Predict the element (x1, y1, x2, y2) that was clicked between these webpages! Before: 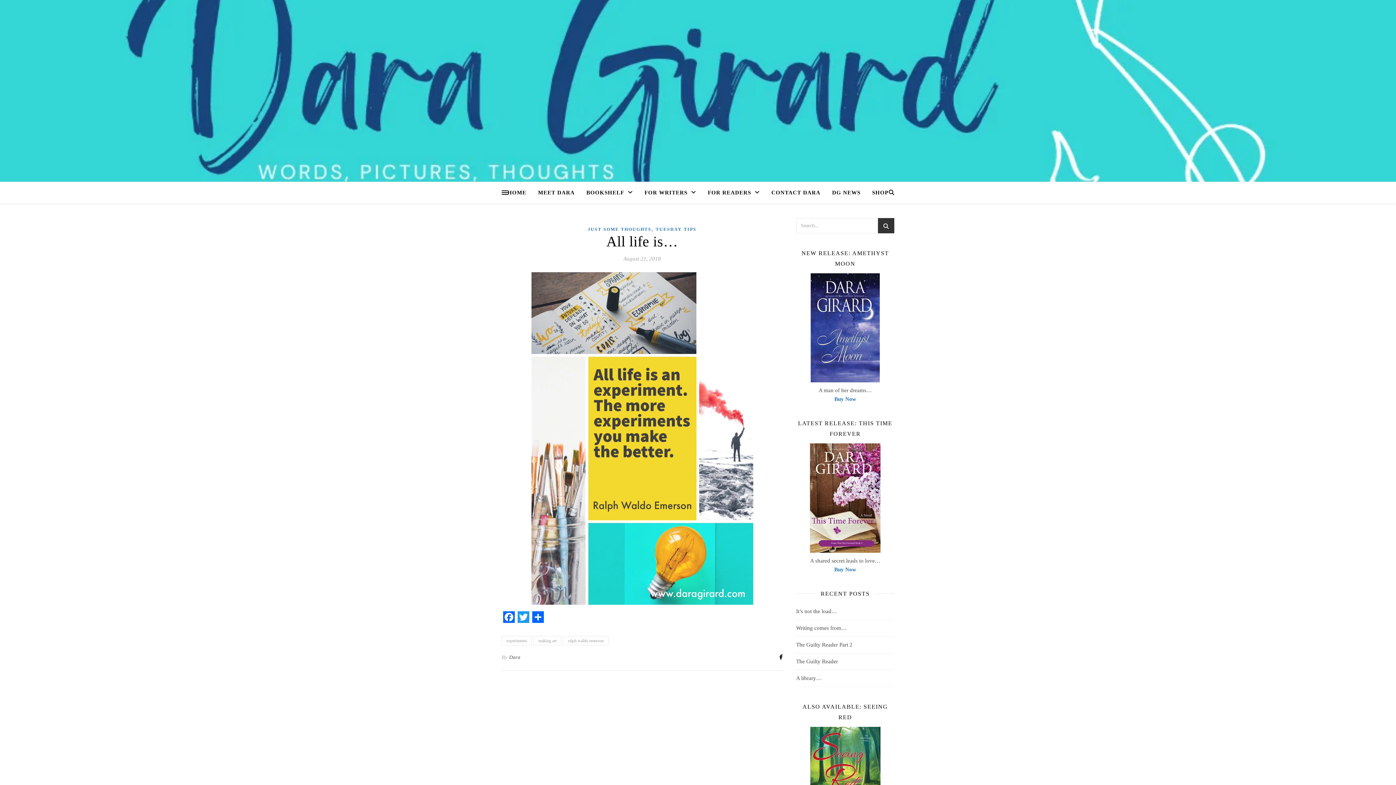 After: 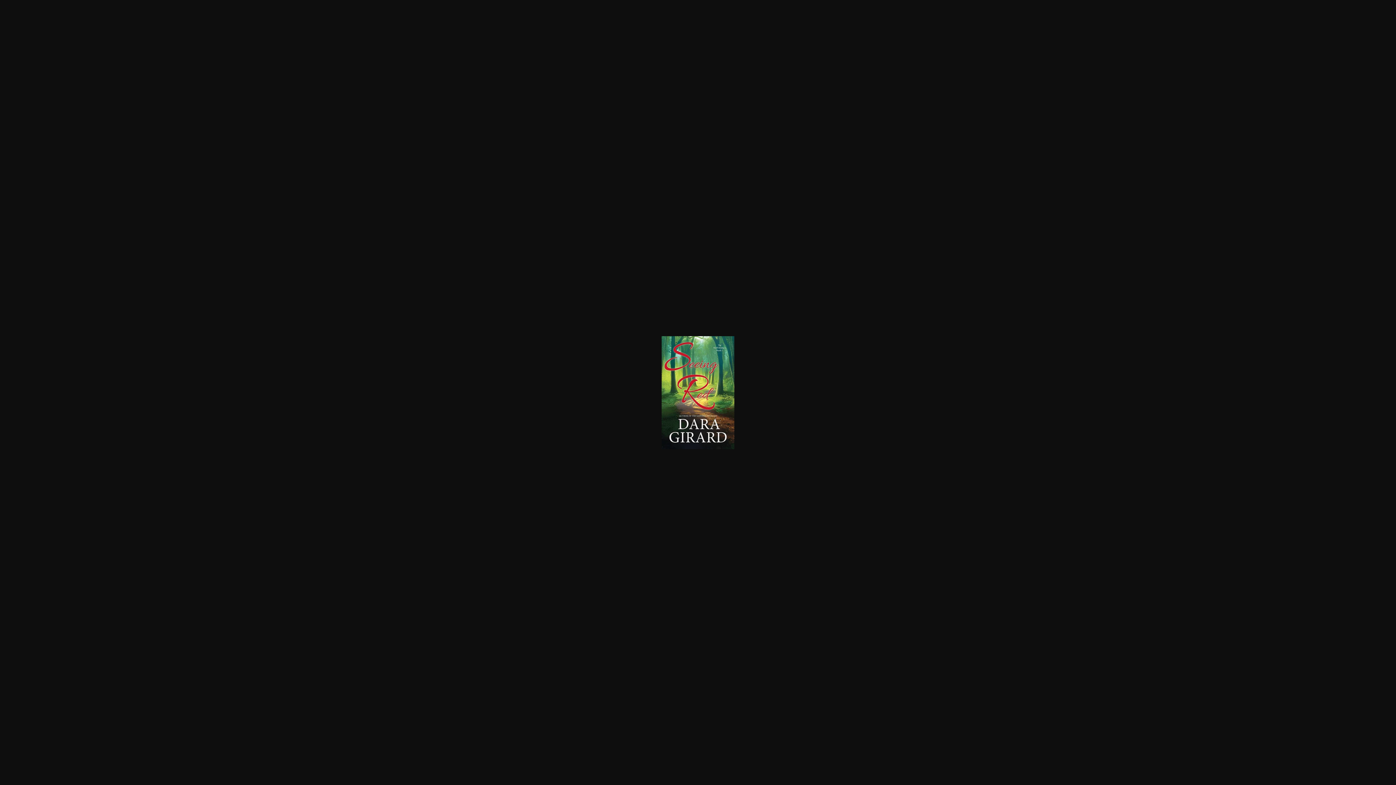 Action: bbox: (796, 727, 894, 836)